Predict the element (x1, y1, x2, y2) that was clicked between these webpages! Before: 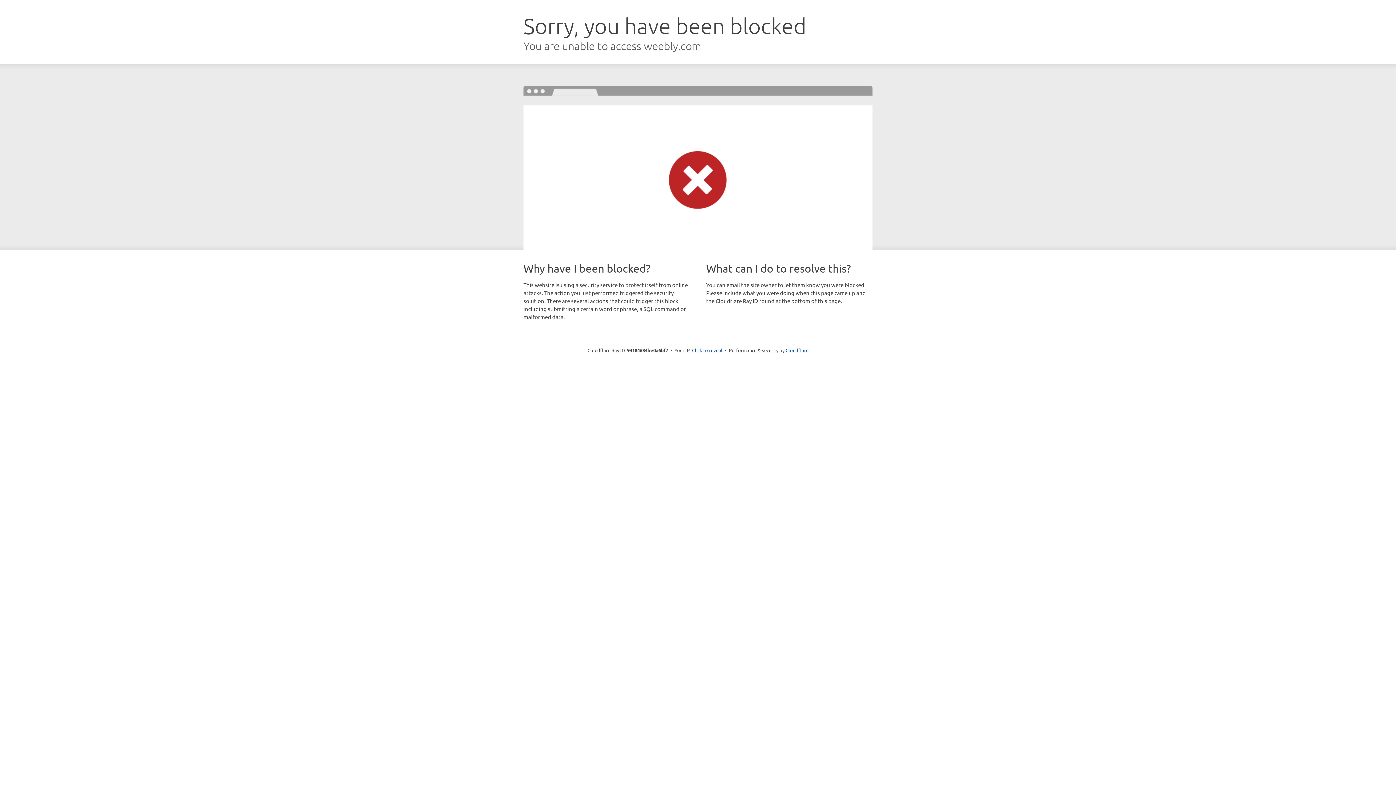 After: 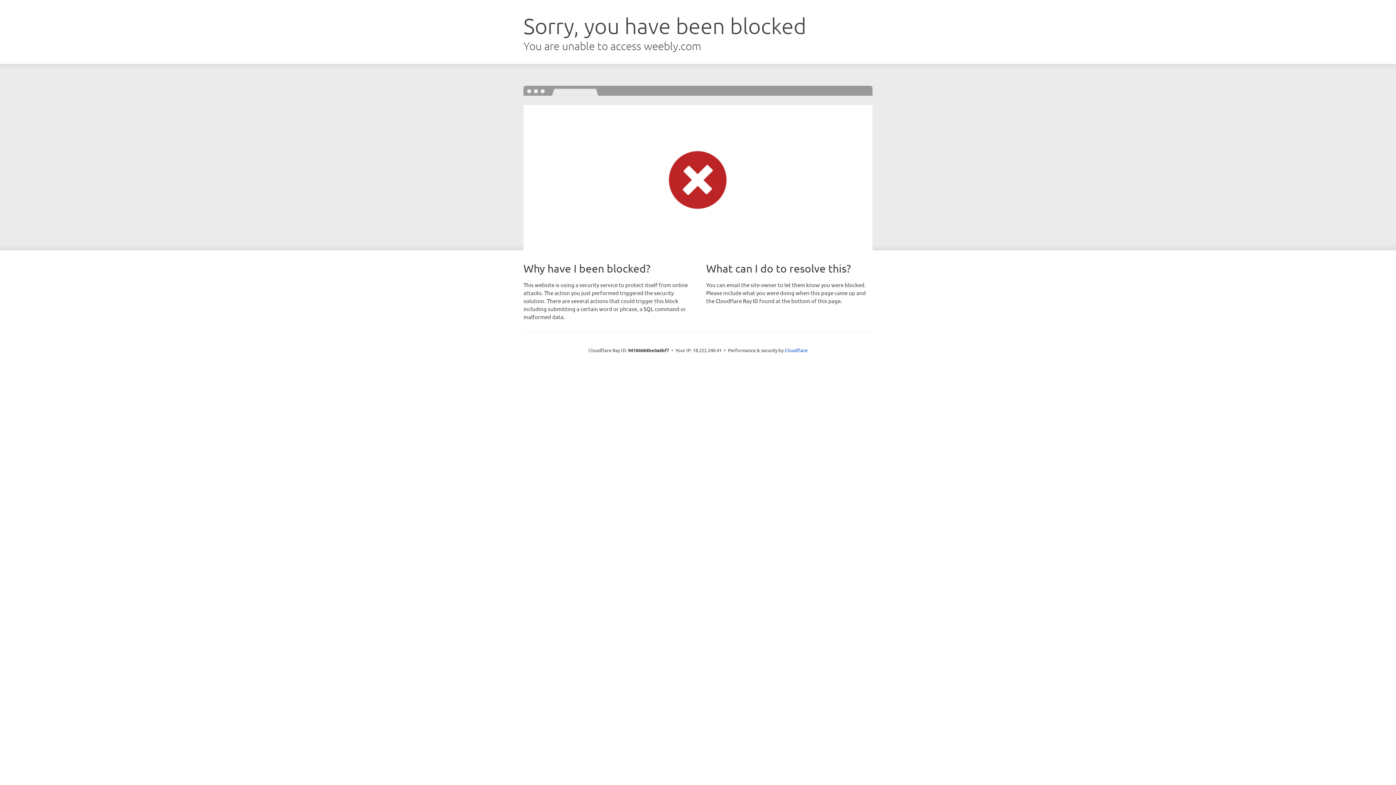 Action: bbox: (692, 346, 722, 353) label: Click to reveal